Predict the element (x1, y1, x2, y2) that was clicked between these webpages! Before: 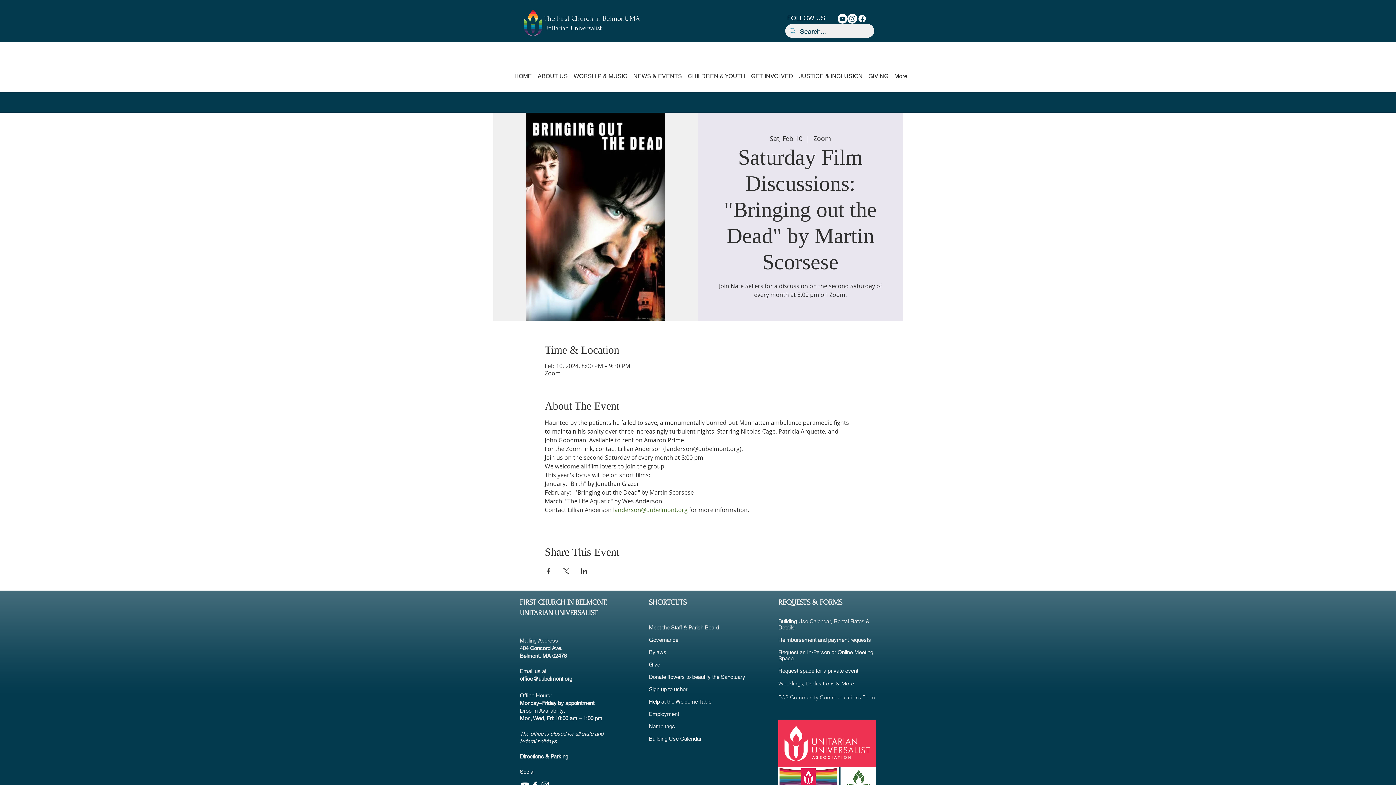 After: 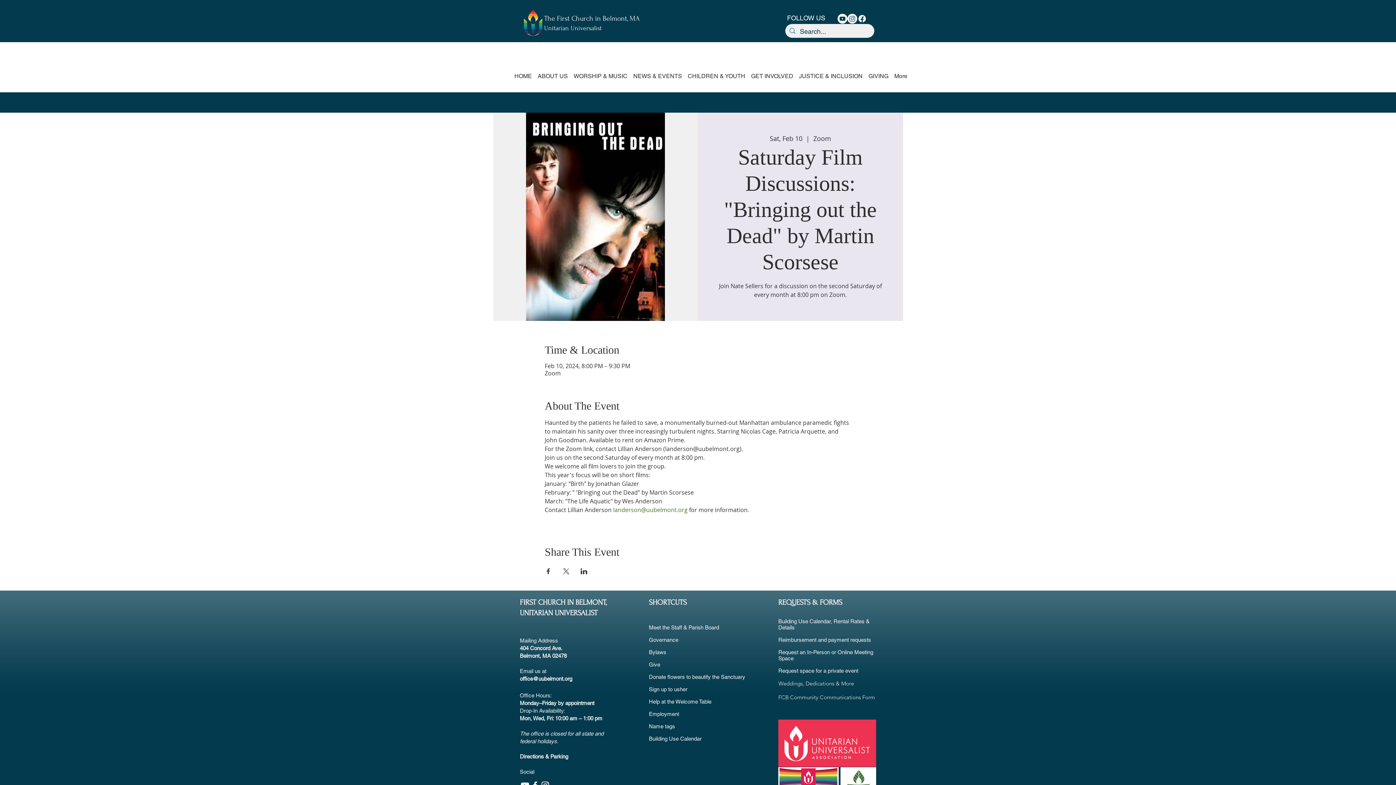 Action: label: Name tags bbox: (649, 723, 675, 729)